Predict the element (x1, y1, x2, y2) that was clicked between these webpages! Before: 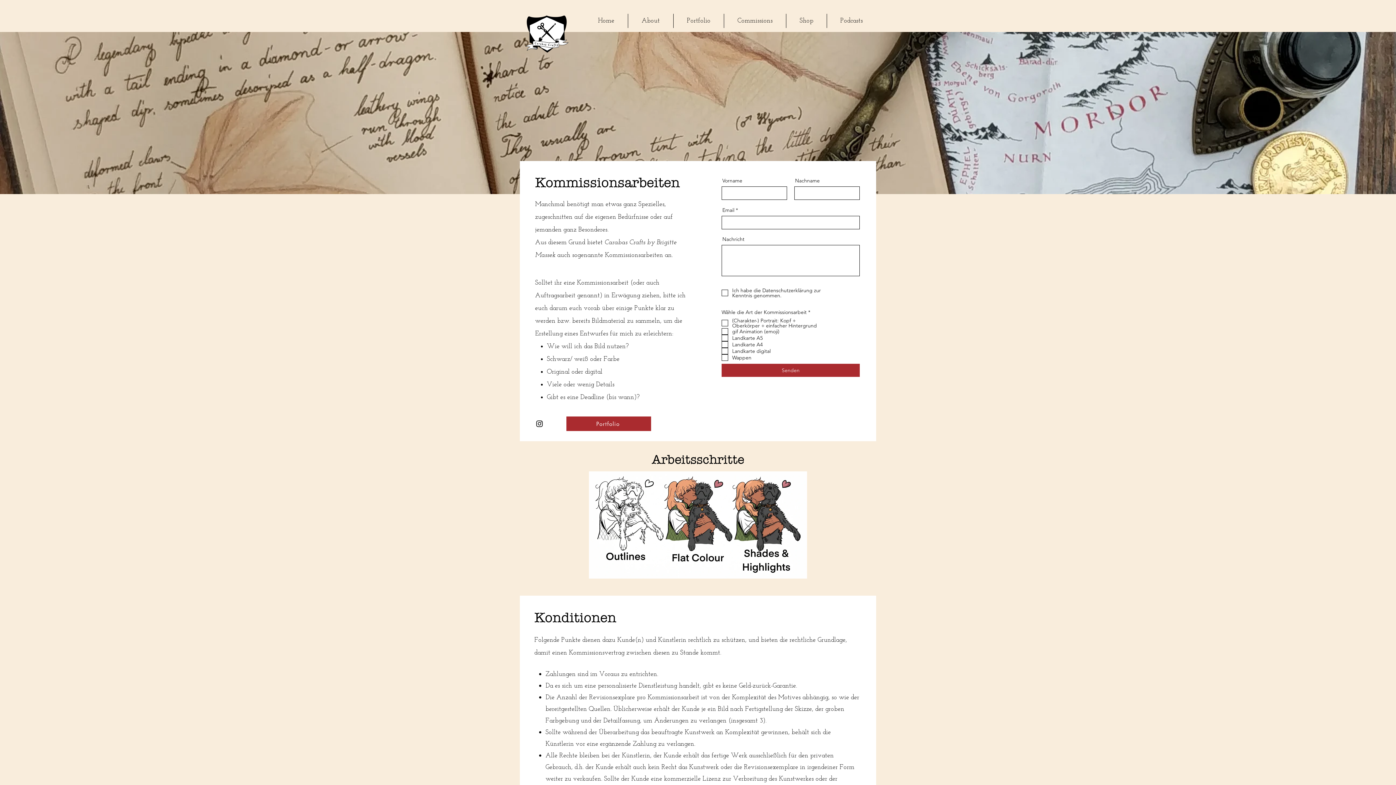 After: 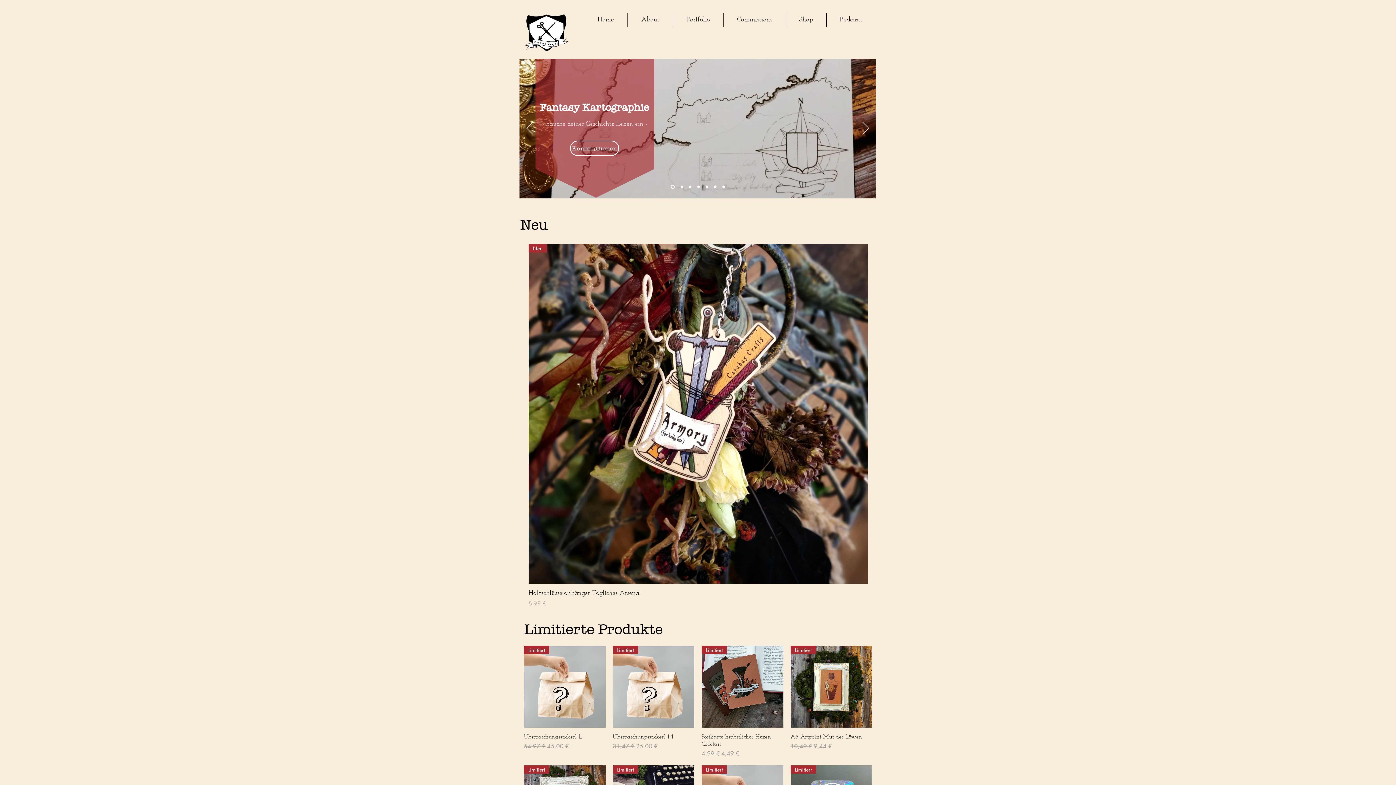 Action: bbox: (786, 13, 826, 28) label: Shop